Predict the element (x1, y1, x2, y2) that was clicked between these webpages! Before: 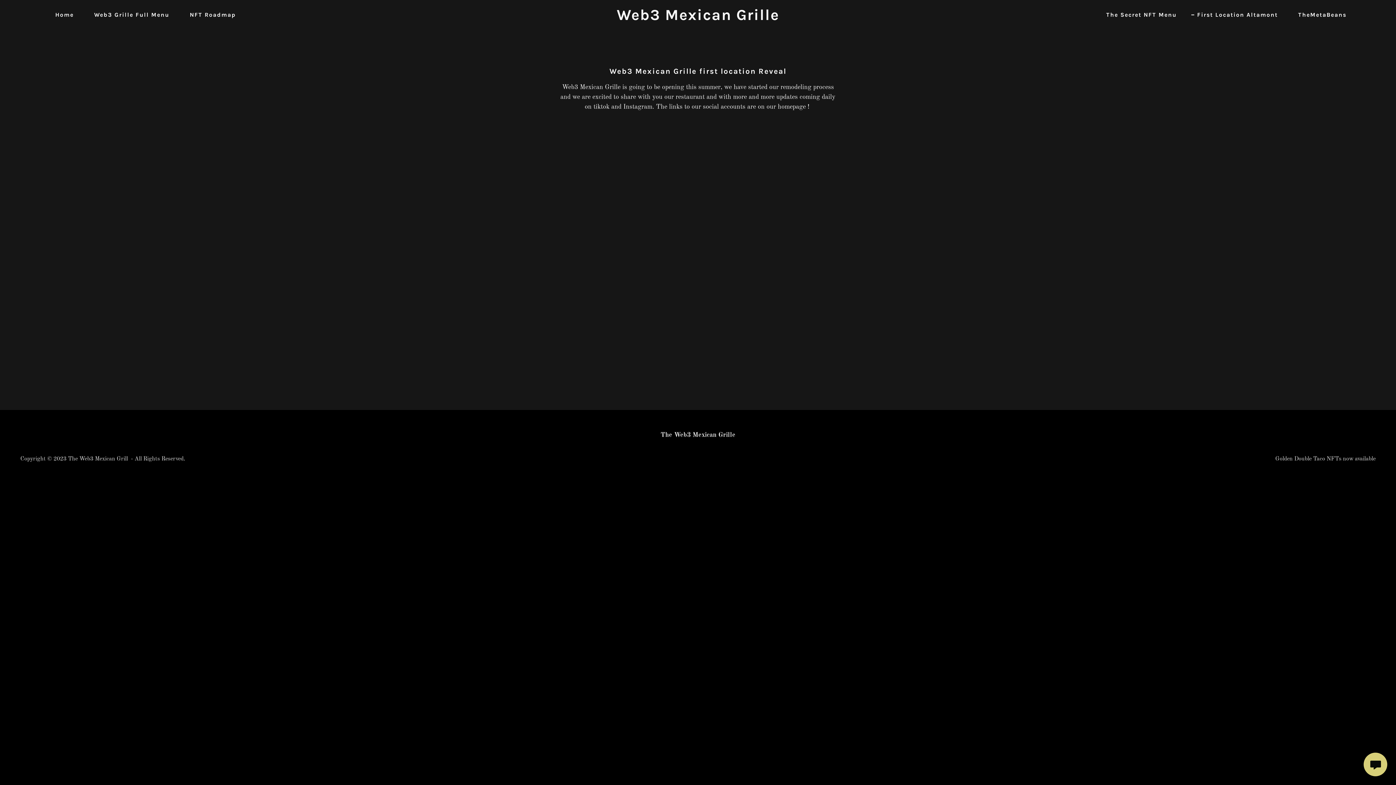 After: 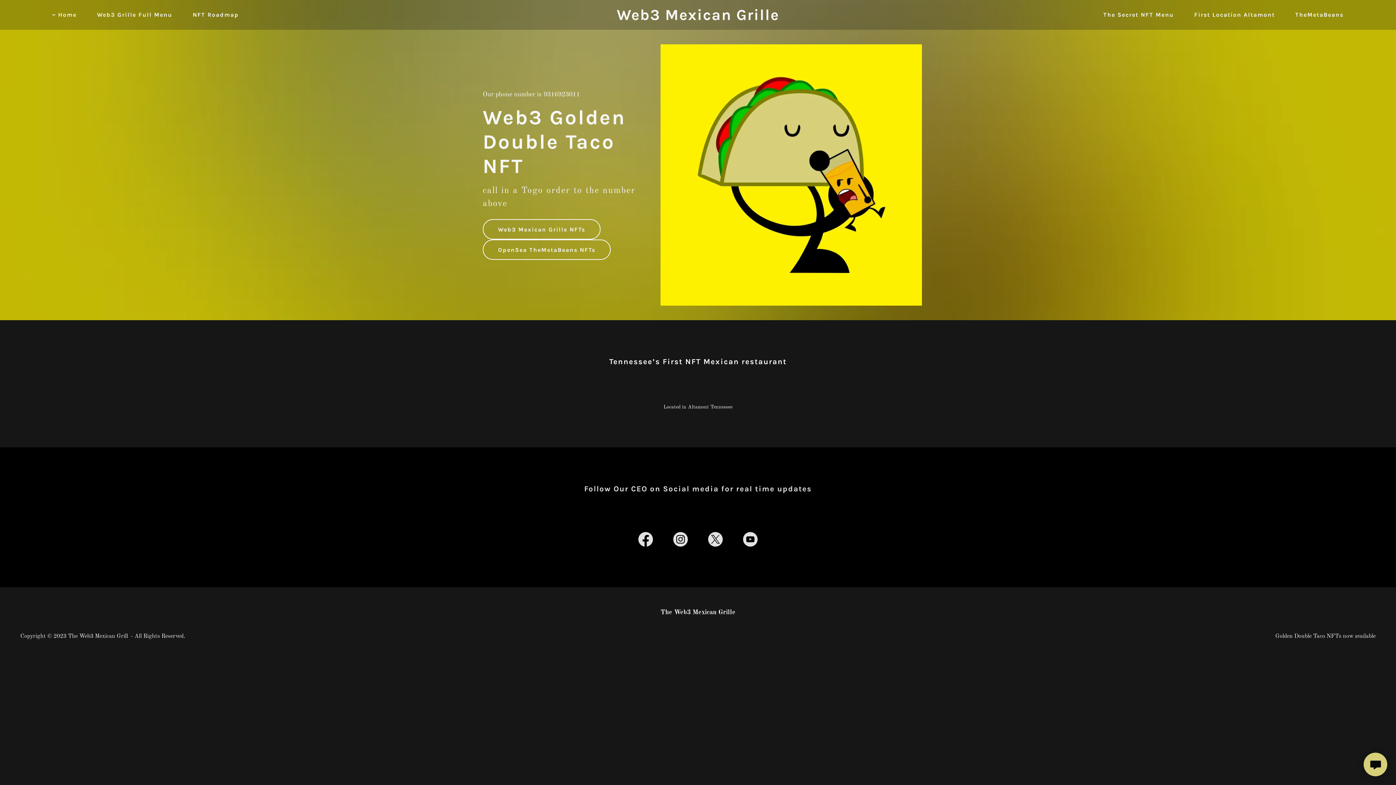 Action: label: Home bbox: (47, 8, 76, 21)